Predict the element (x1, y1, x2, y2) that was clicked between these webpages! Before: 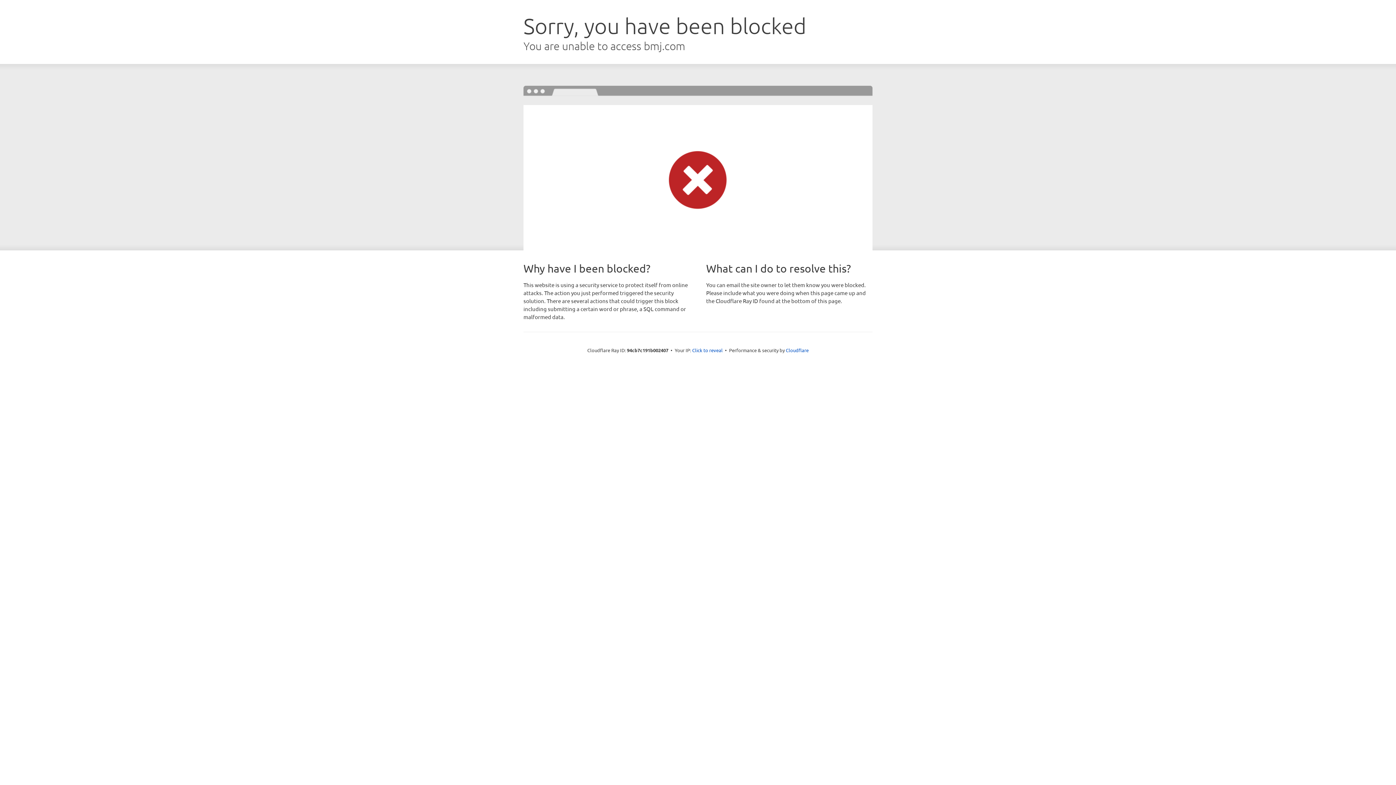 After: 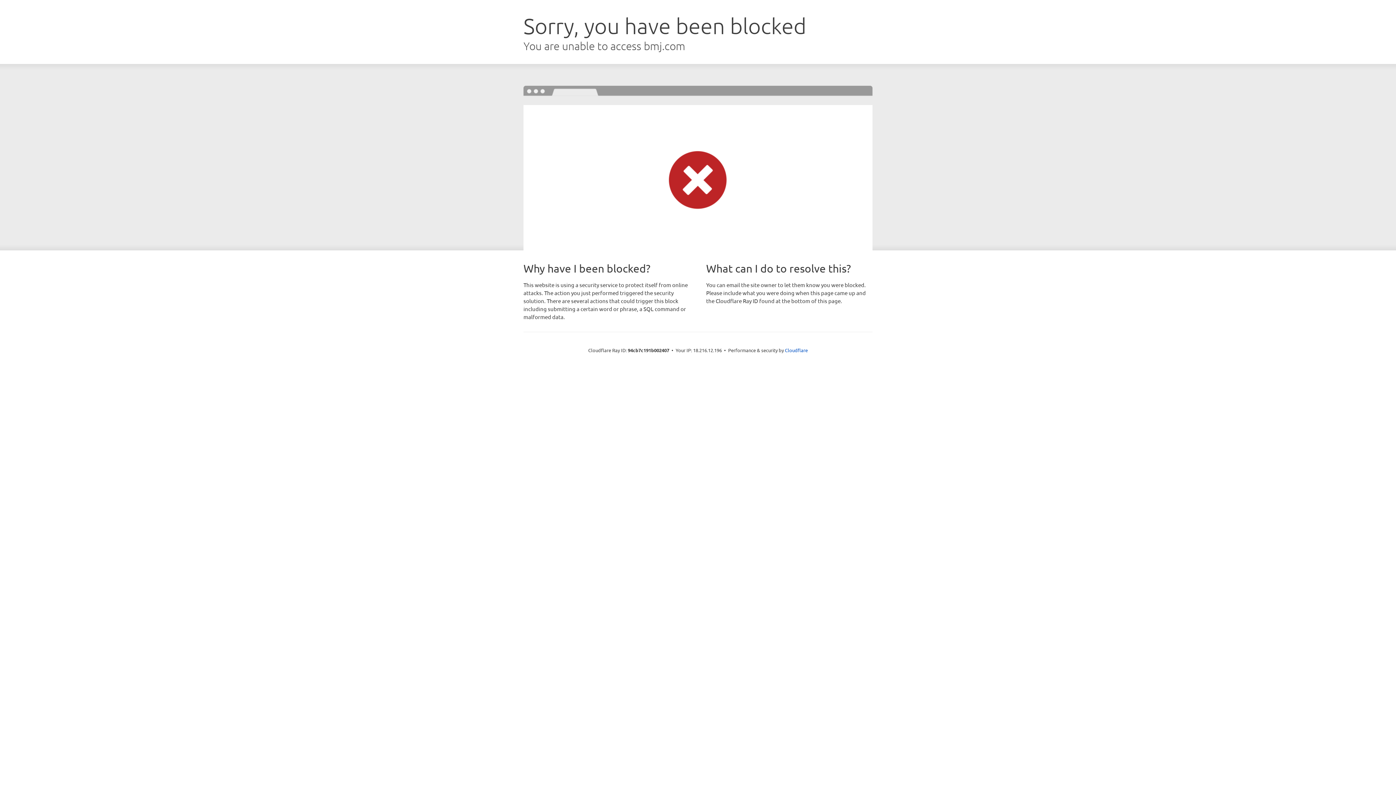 Action: label: Click to reveal bbox: (692, 346, 722, 353)